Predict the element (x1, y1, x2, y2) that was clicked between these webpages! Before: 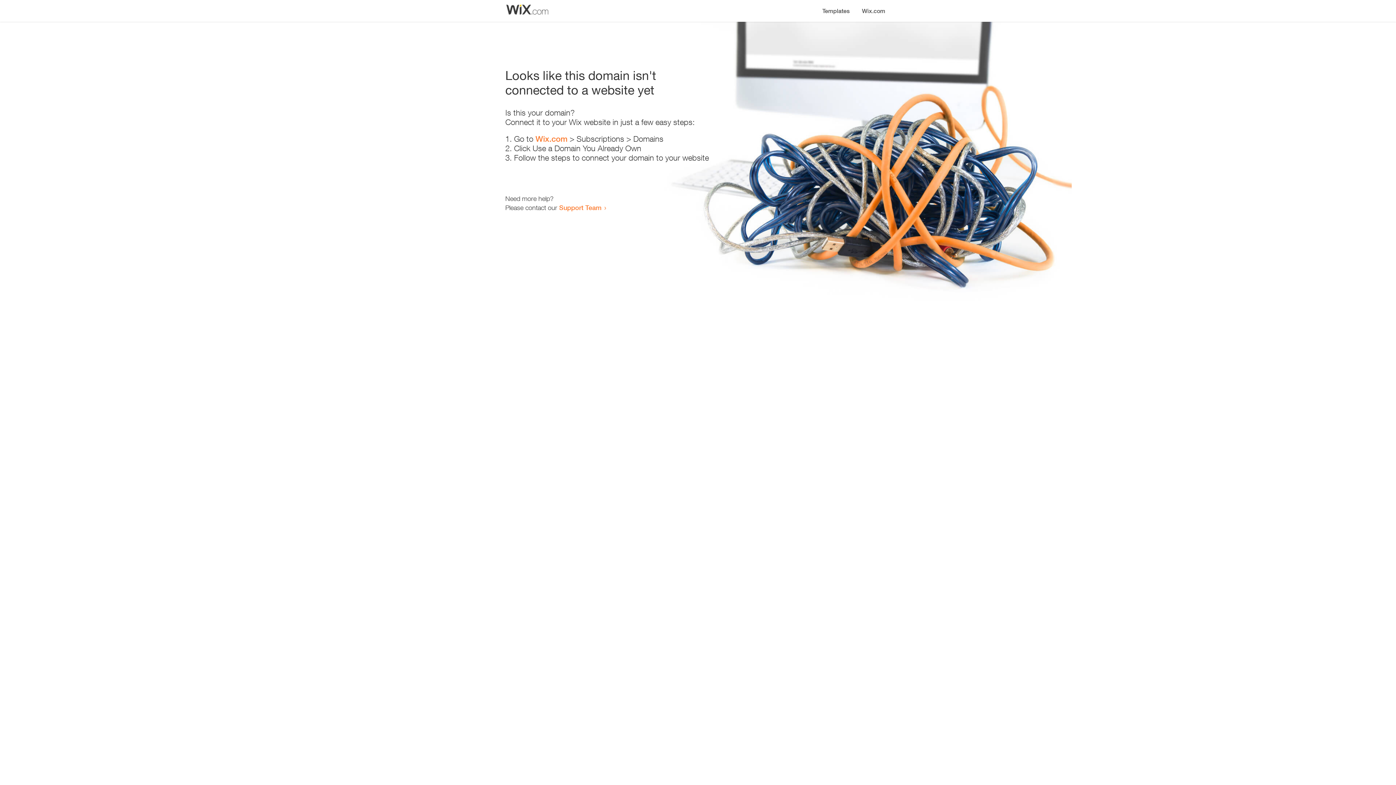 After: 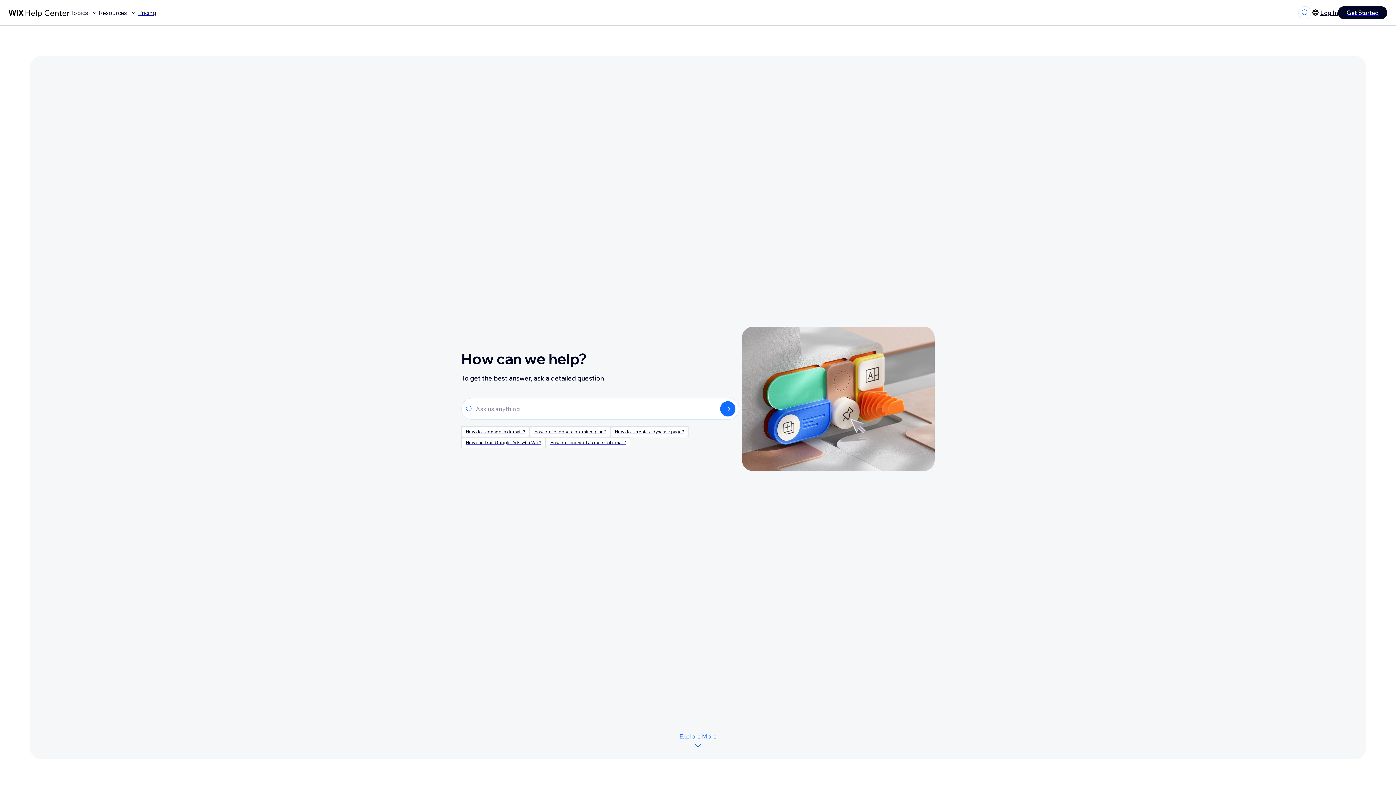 Action: bbox: (559, 203, 601, 211) label: Support Team